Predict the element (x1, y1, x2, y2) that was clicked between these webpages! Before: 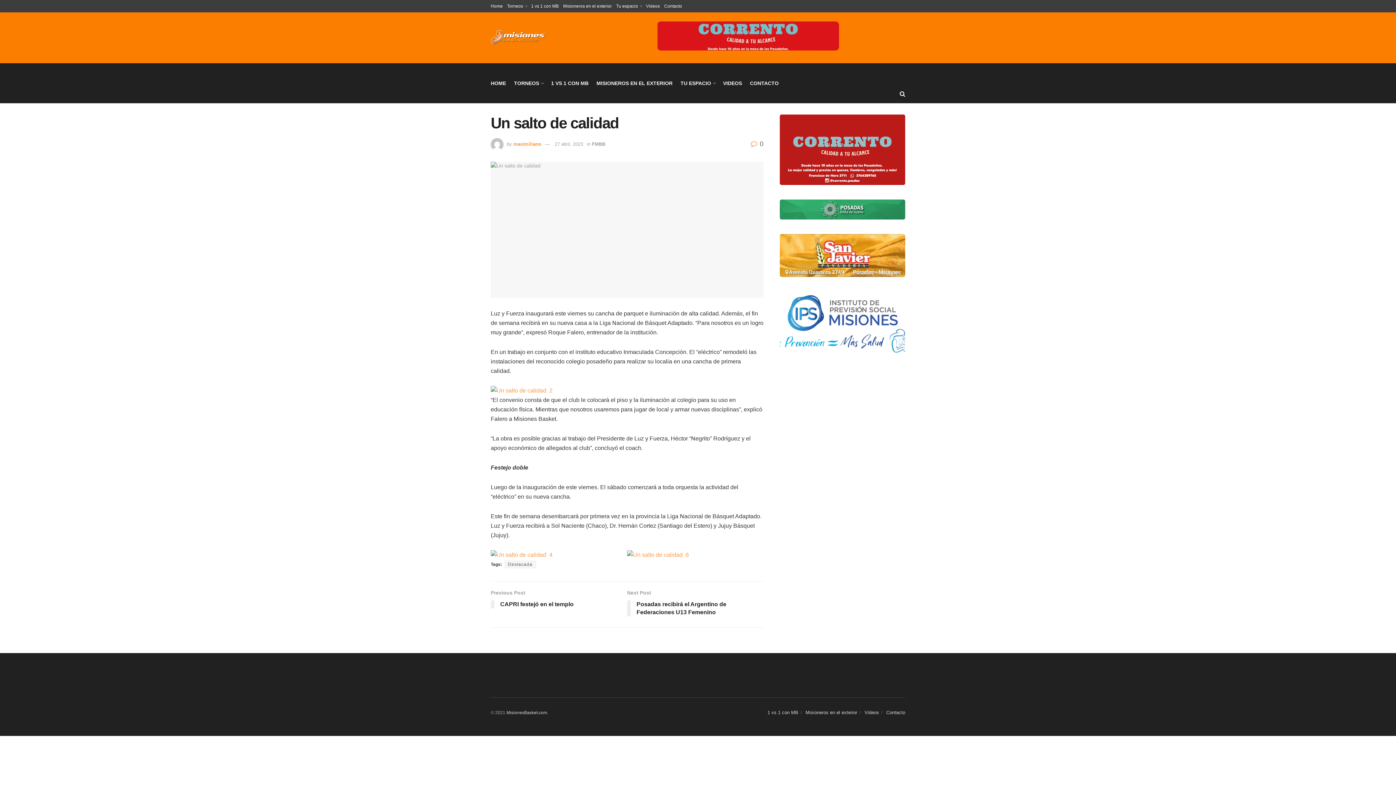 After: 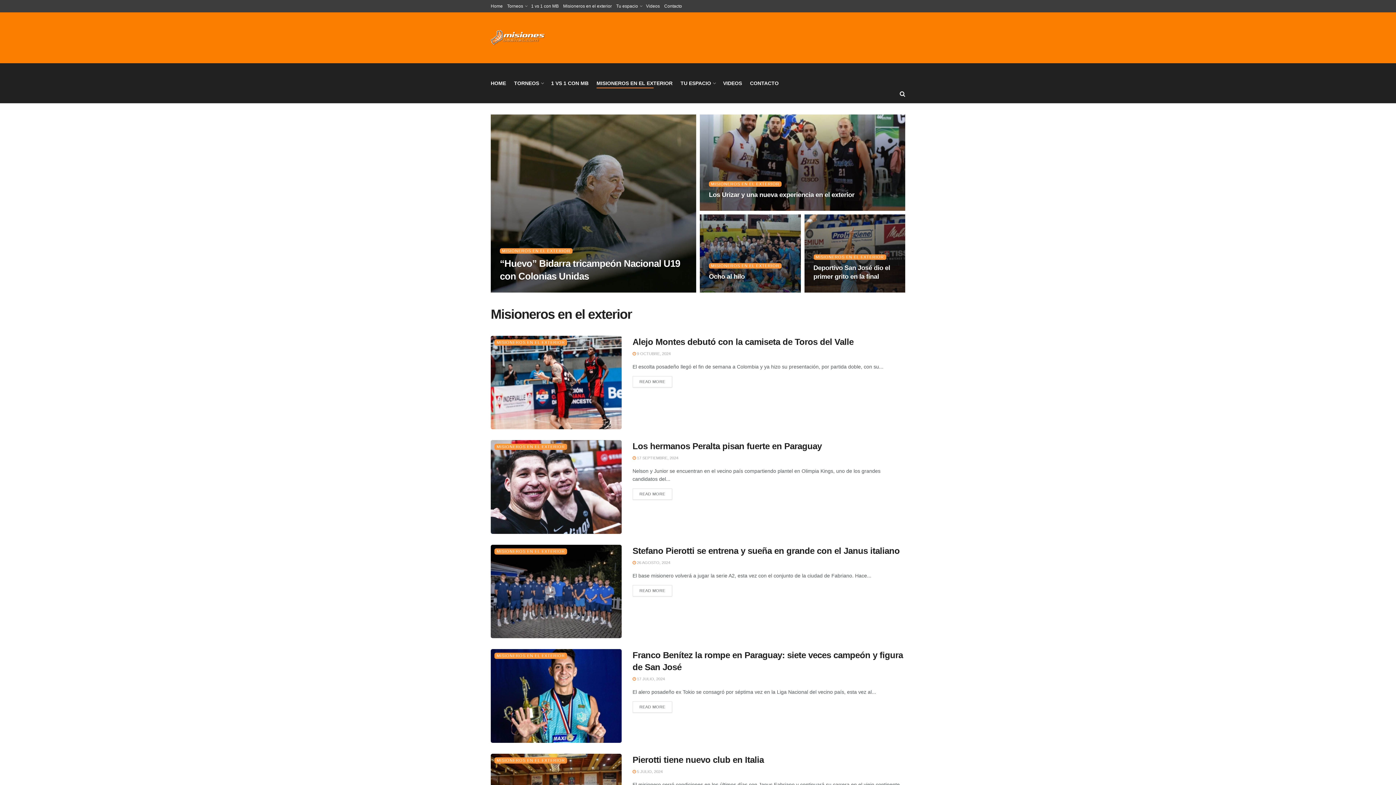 Action: label: MISIONEROS EN EL EXTERIOR bbox: (596, 78, 672, 88)